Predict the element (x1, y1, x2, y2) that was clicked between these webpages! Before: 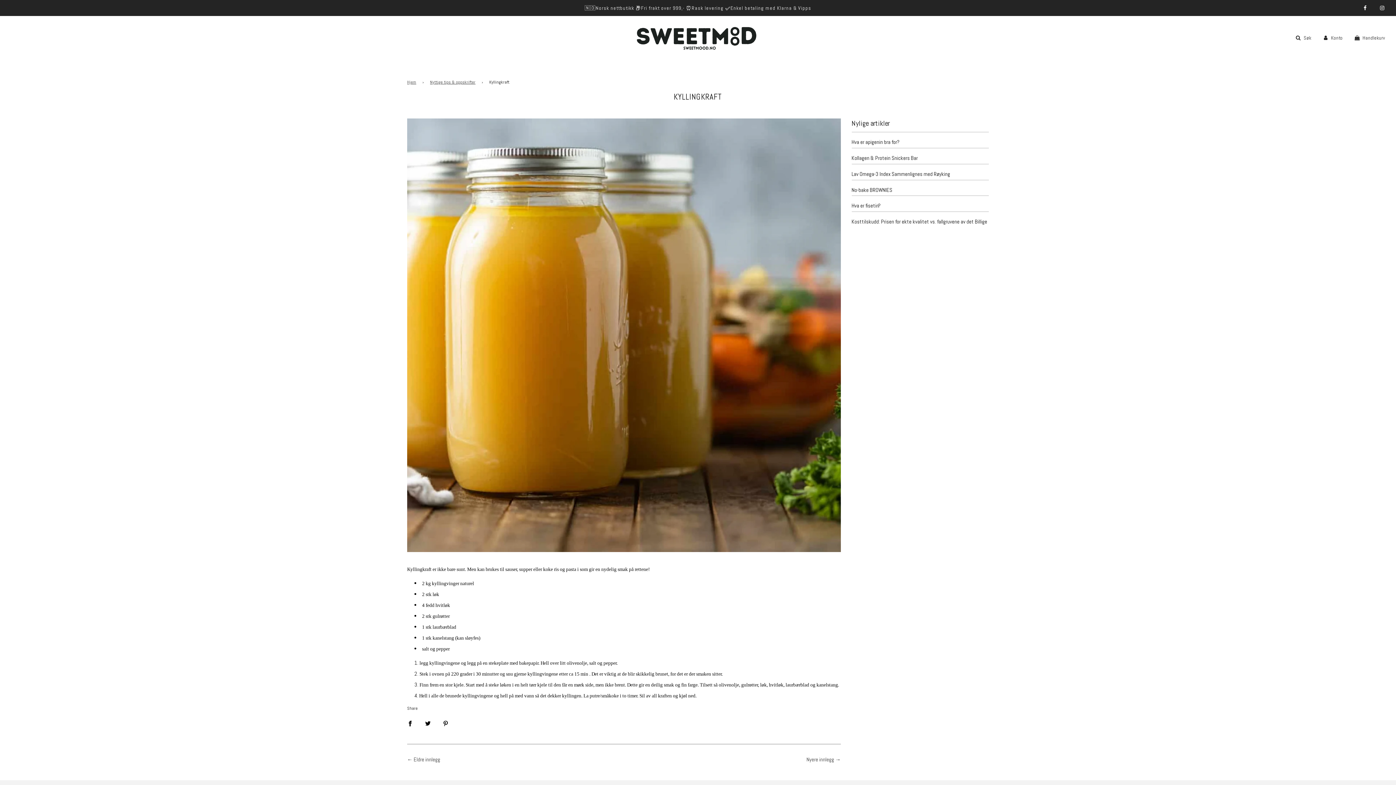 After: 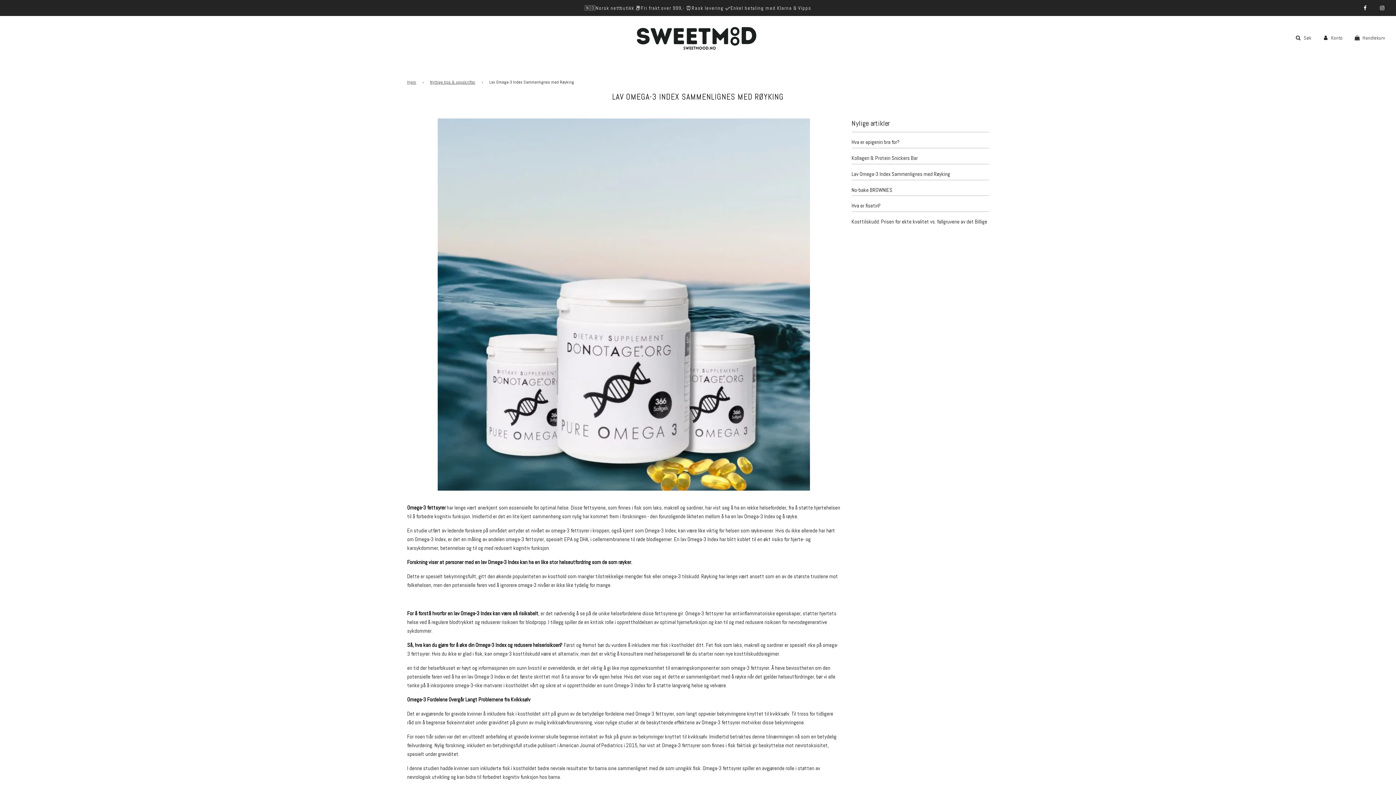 Action: bbox: (851, 170, 950, 177) label: Lav Omega-3 Index Sammenlignes med Røyking